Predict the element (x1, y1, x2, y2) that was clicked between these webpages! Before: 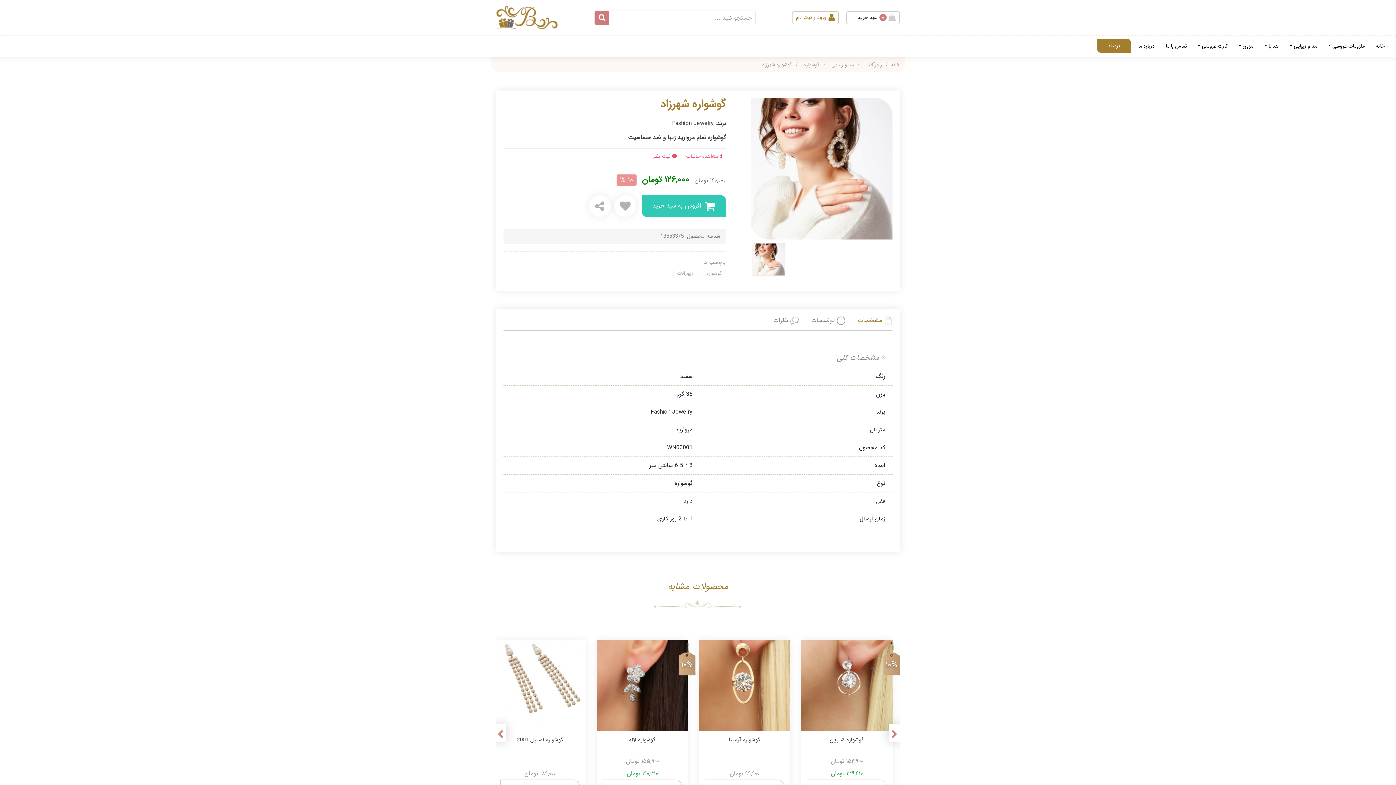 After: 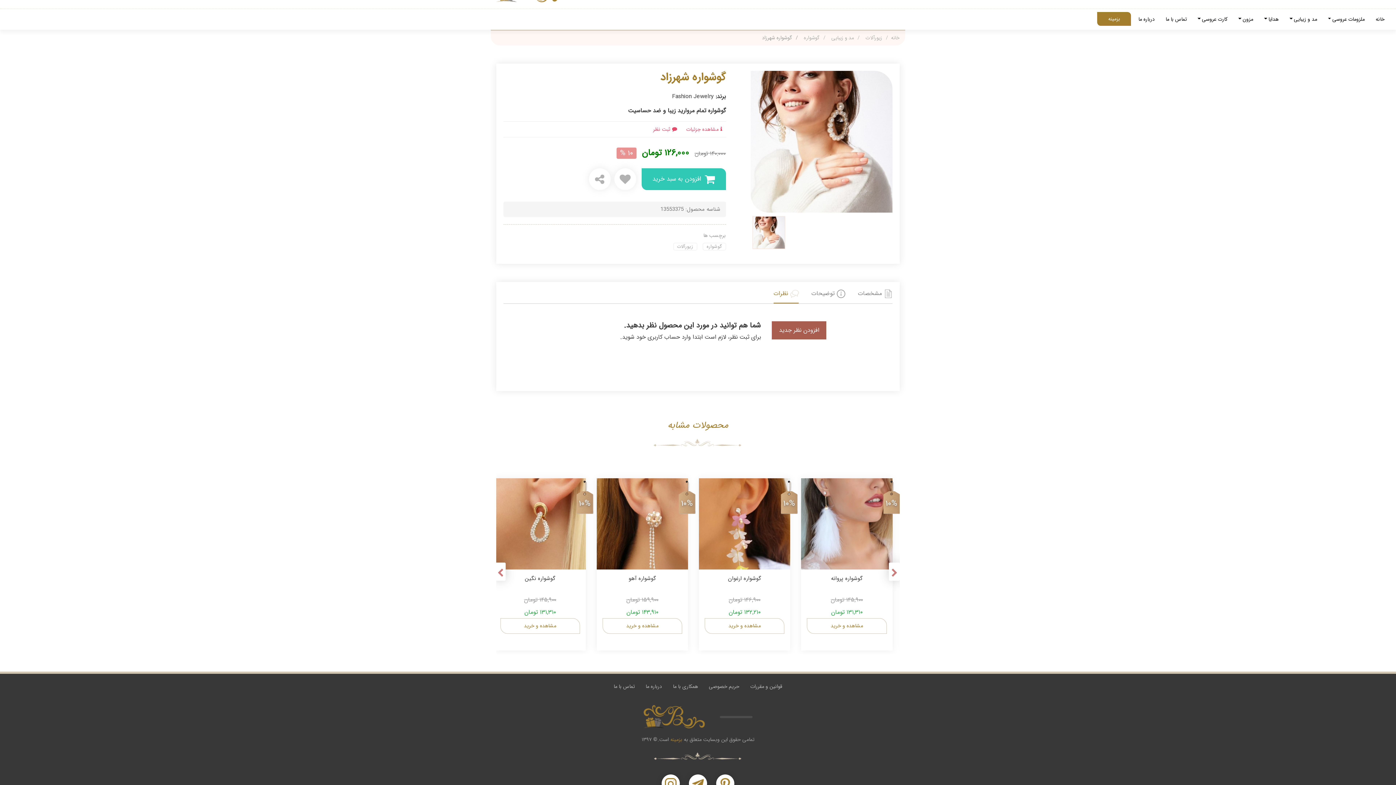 Action: label: ثبت نظر bbox: (649, 152, 680, 160)